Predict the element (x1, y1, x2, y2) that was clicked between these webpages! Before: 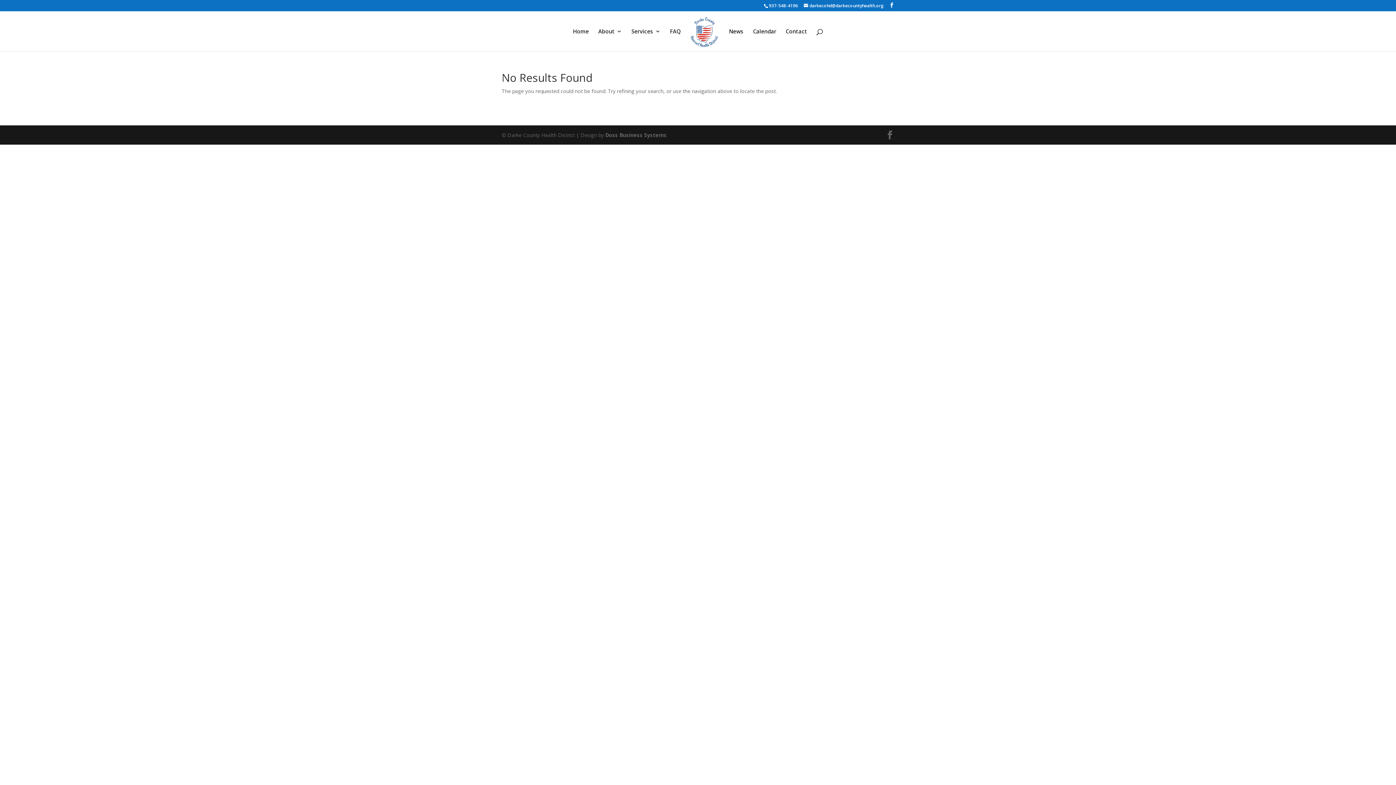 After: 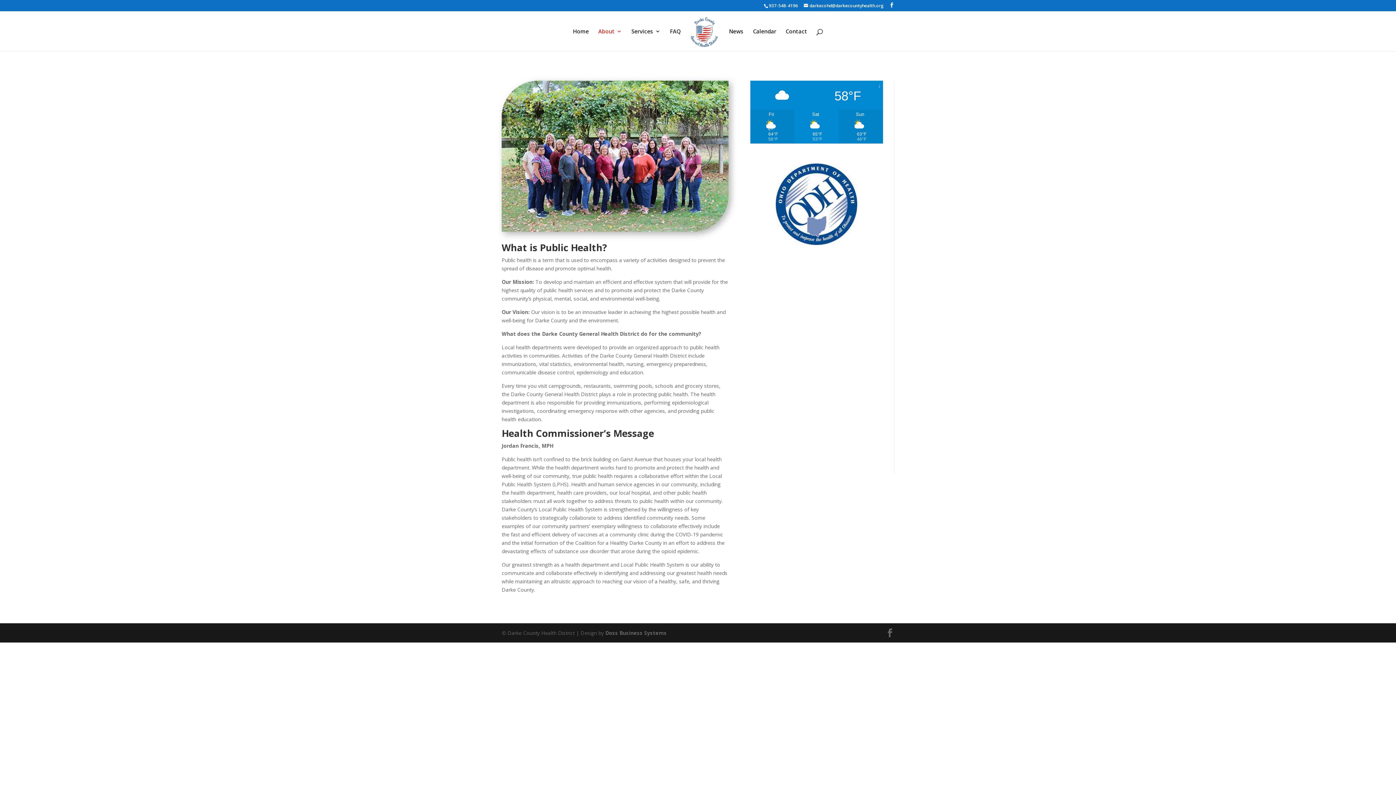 Action: bbox: (598, 28, 622, 51) label: About